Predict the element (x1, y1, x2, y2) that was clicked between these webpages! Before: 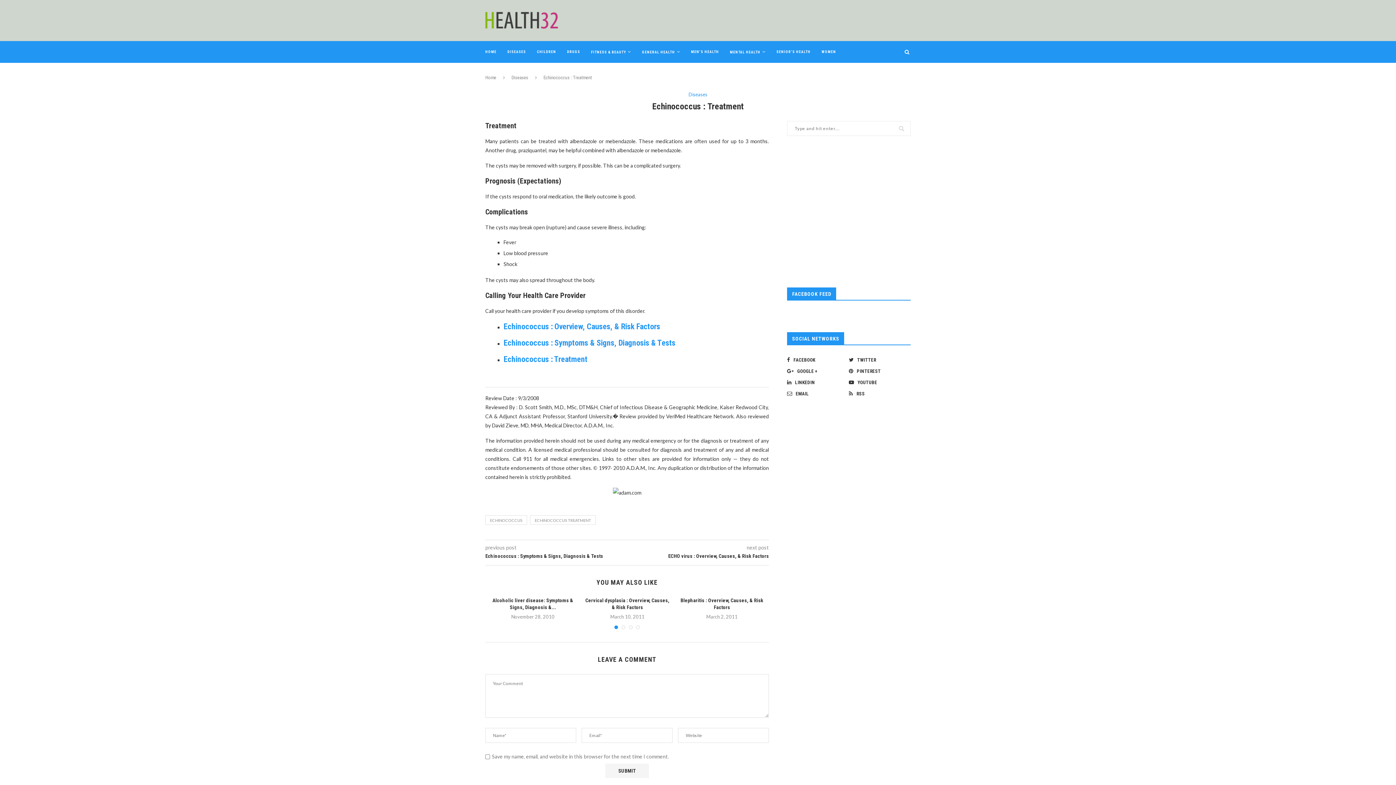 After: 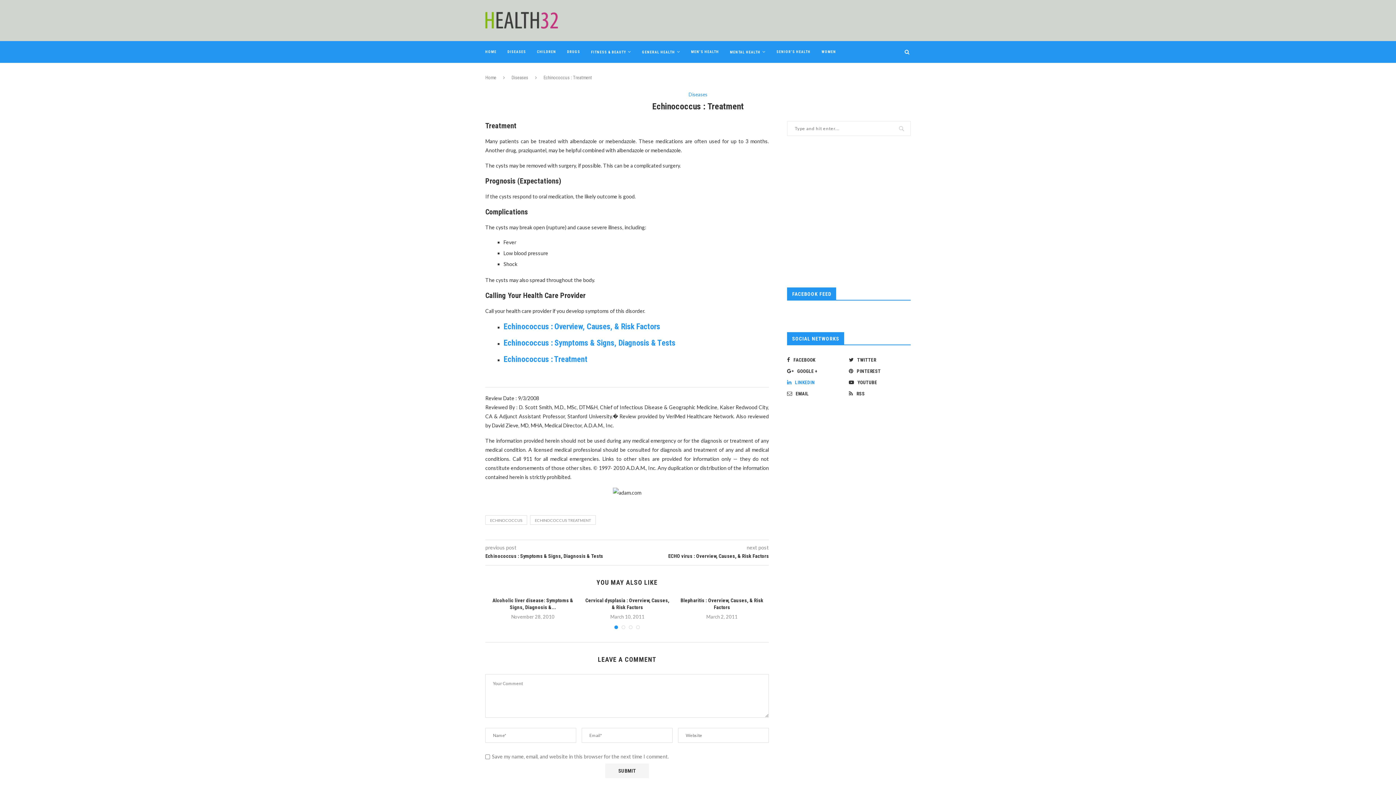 Action: label: LINKEDIN bbox: (785, 378, 847, 386)